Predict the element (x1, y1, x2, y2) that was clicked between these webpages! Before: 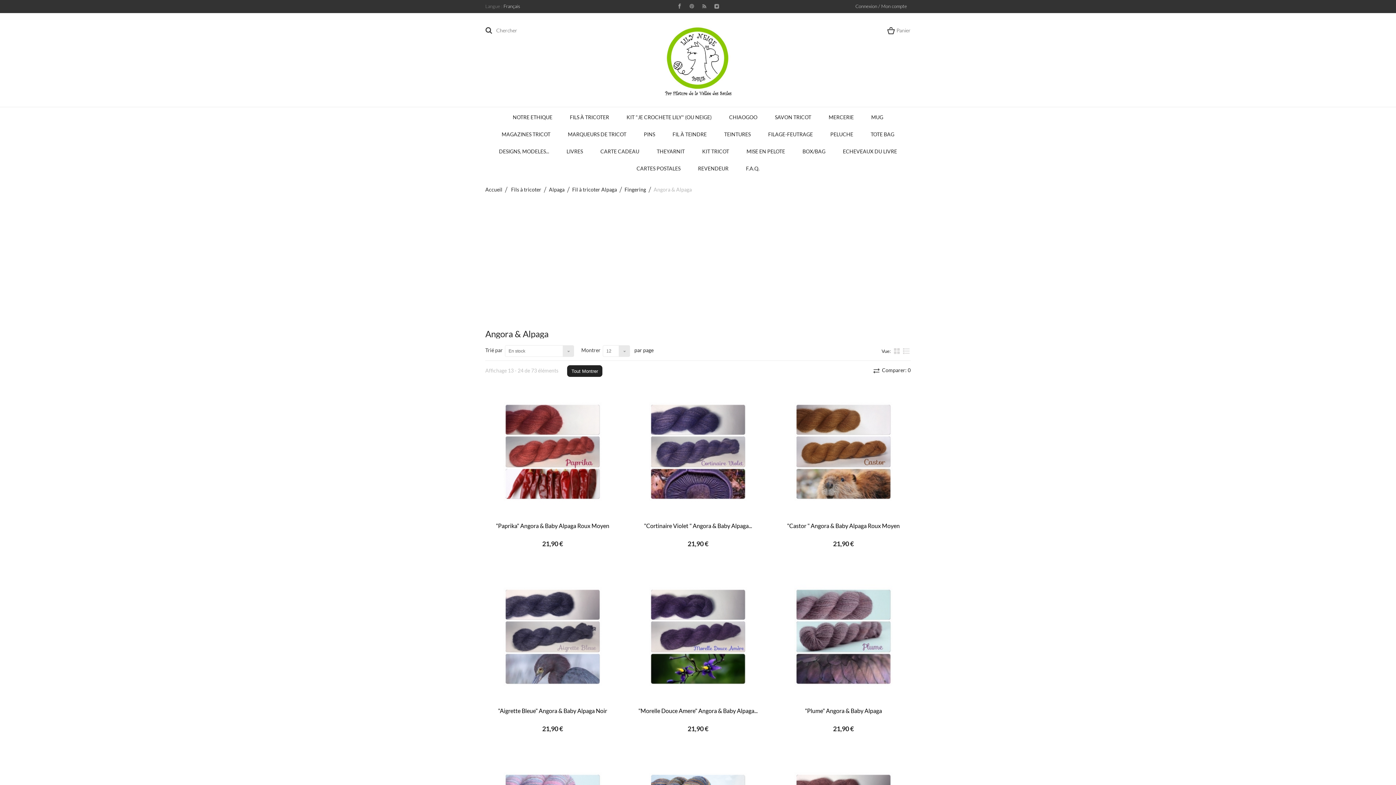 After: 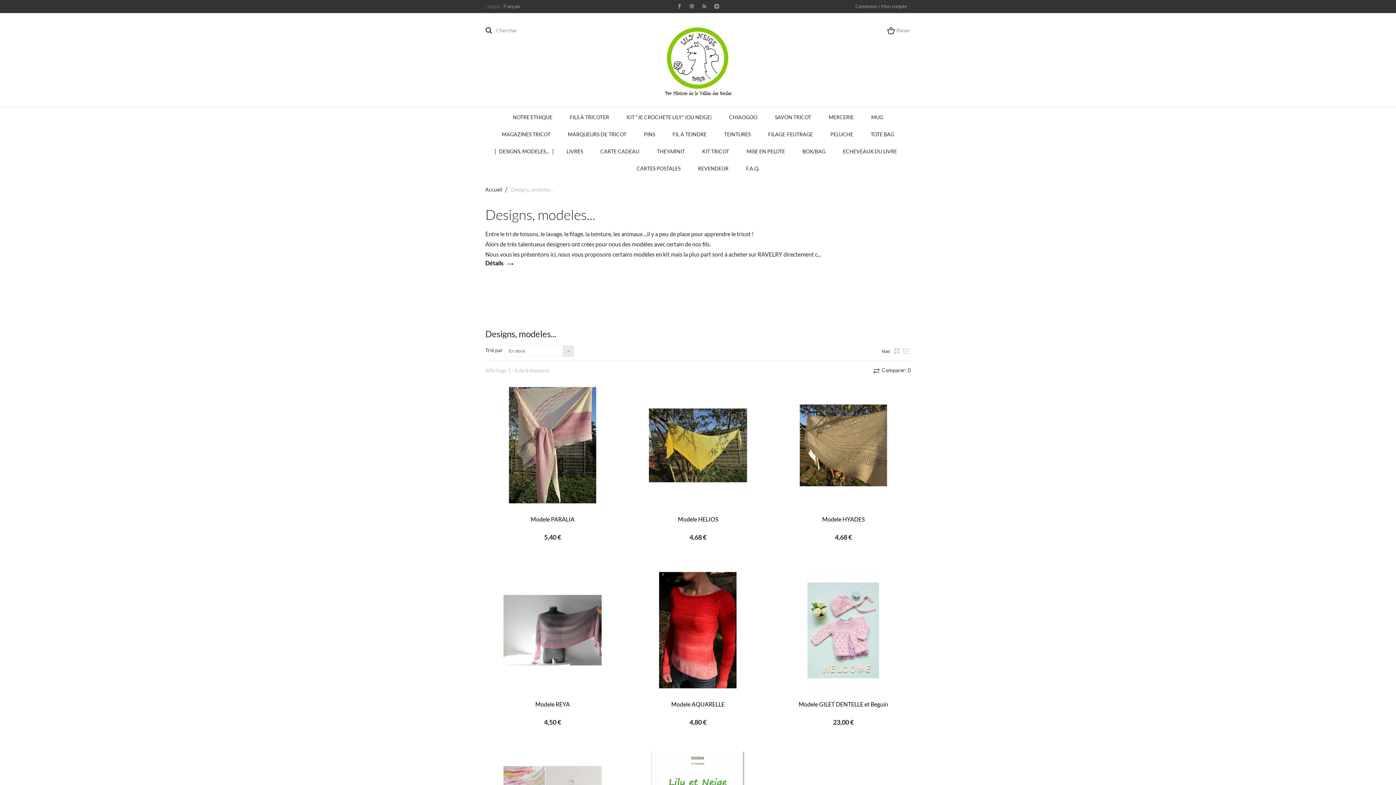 Action: bbox: (490, 144, 558, 159) label: DESIGNS, MODELES...